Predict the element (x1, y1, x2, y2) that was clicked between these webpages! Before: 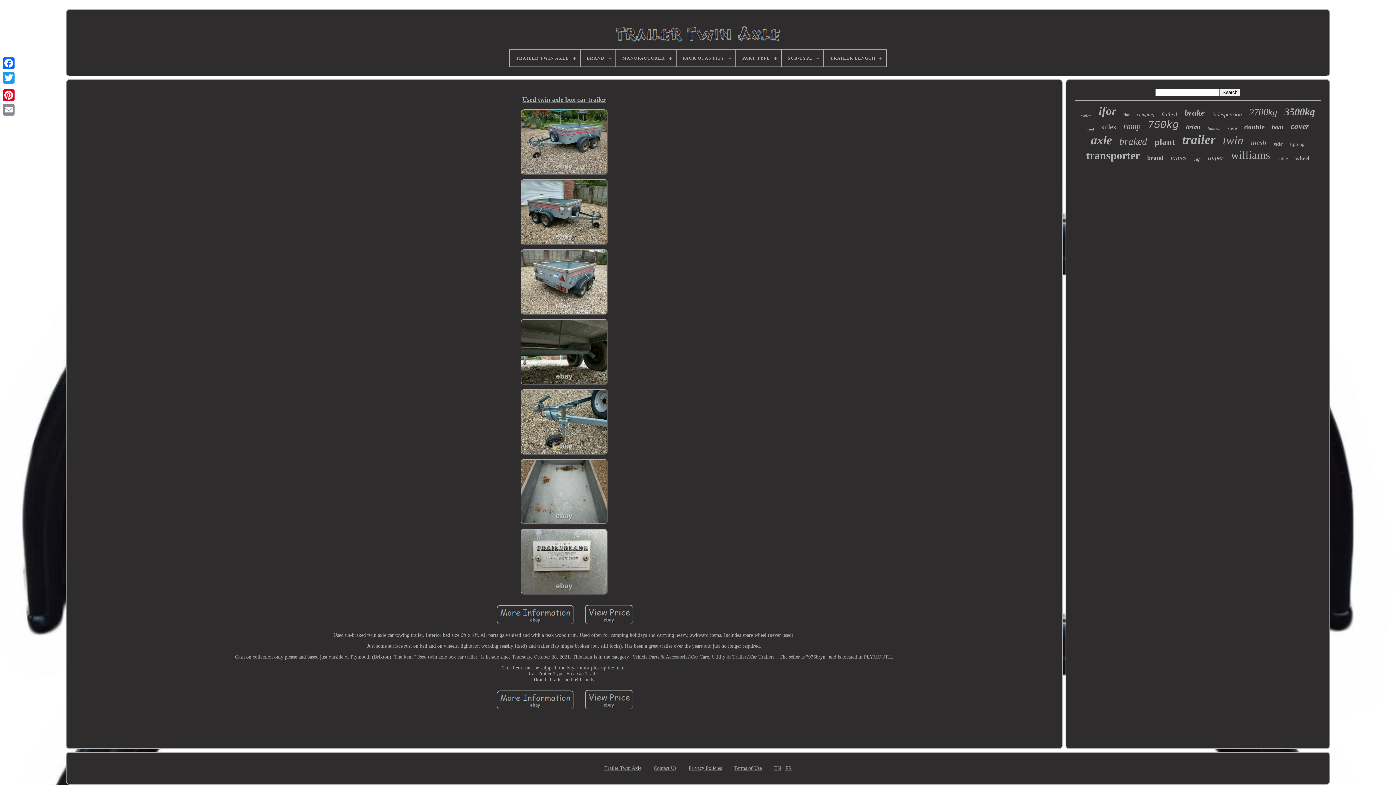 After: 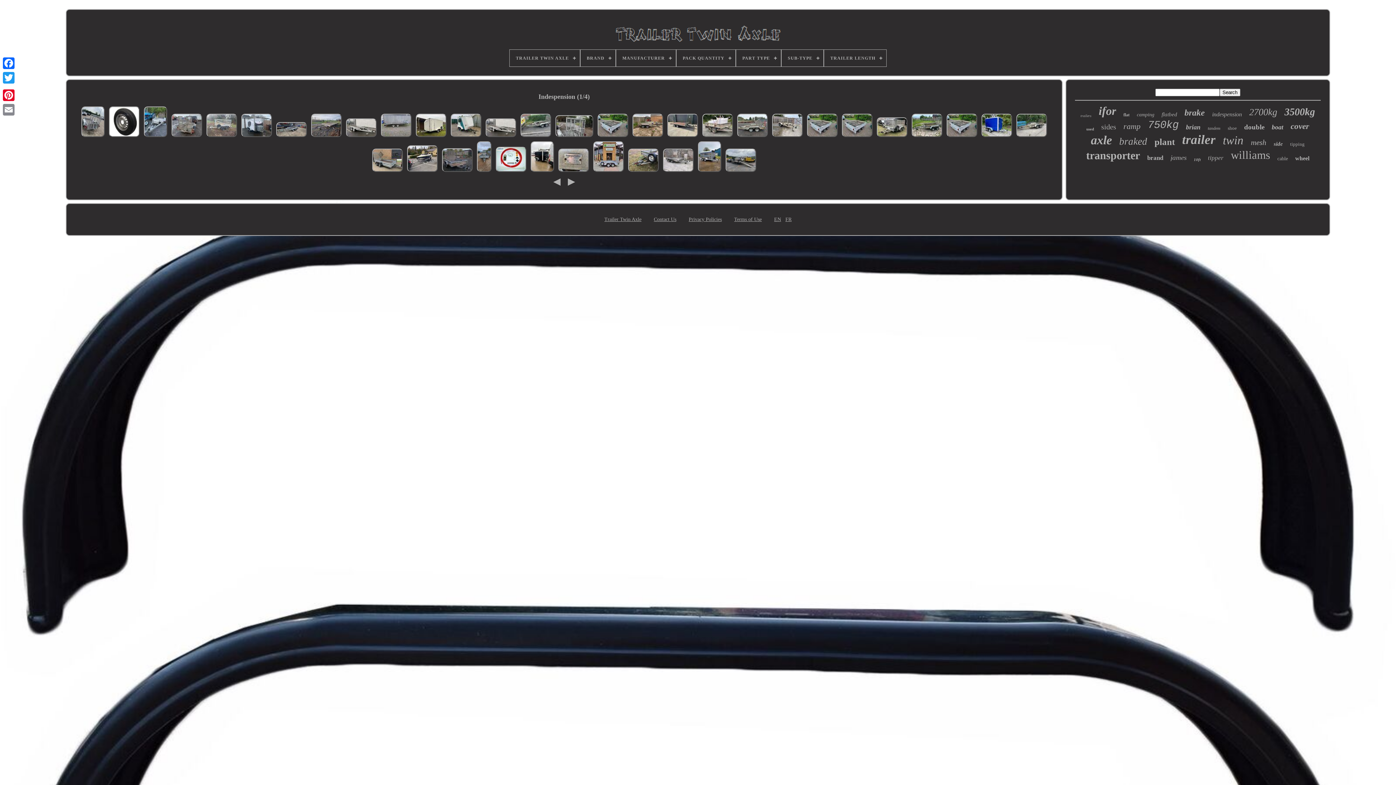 Action: label: indespension bbox: (1212, 111, 1242, 117)